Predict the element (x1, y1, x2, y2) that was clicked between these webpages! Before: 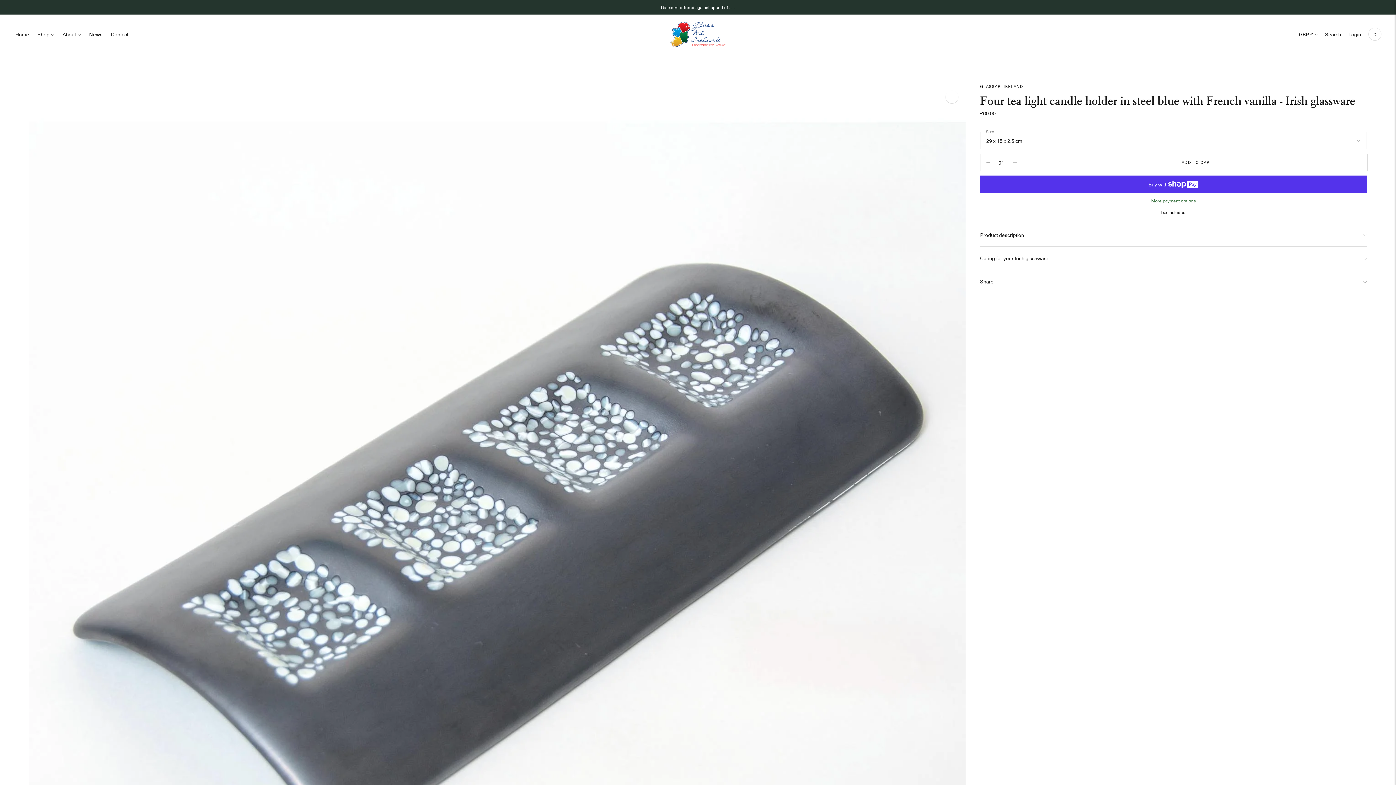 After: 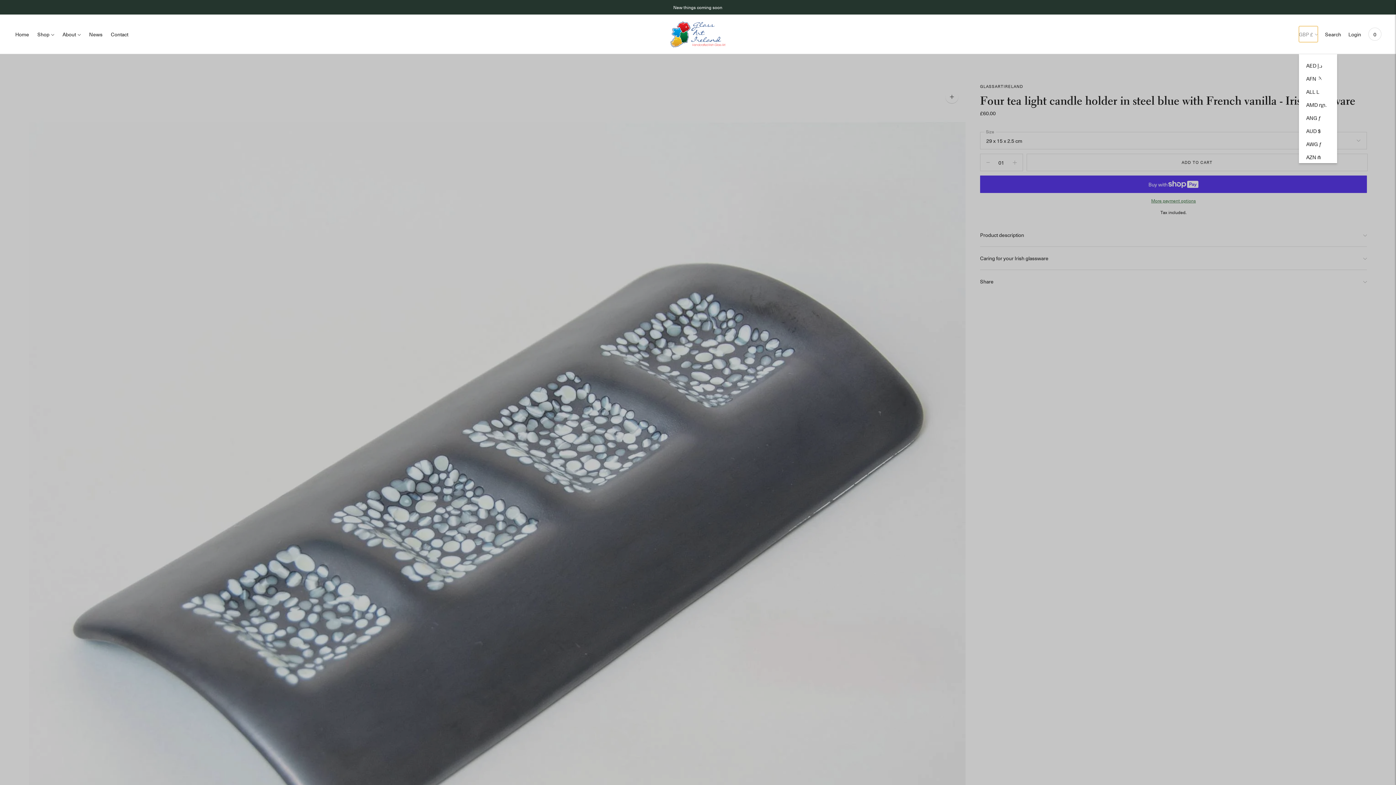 Action: bbox: (1299, 26, 1318, 42) label: GBP £